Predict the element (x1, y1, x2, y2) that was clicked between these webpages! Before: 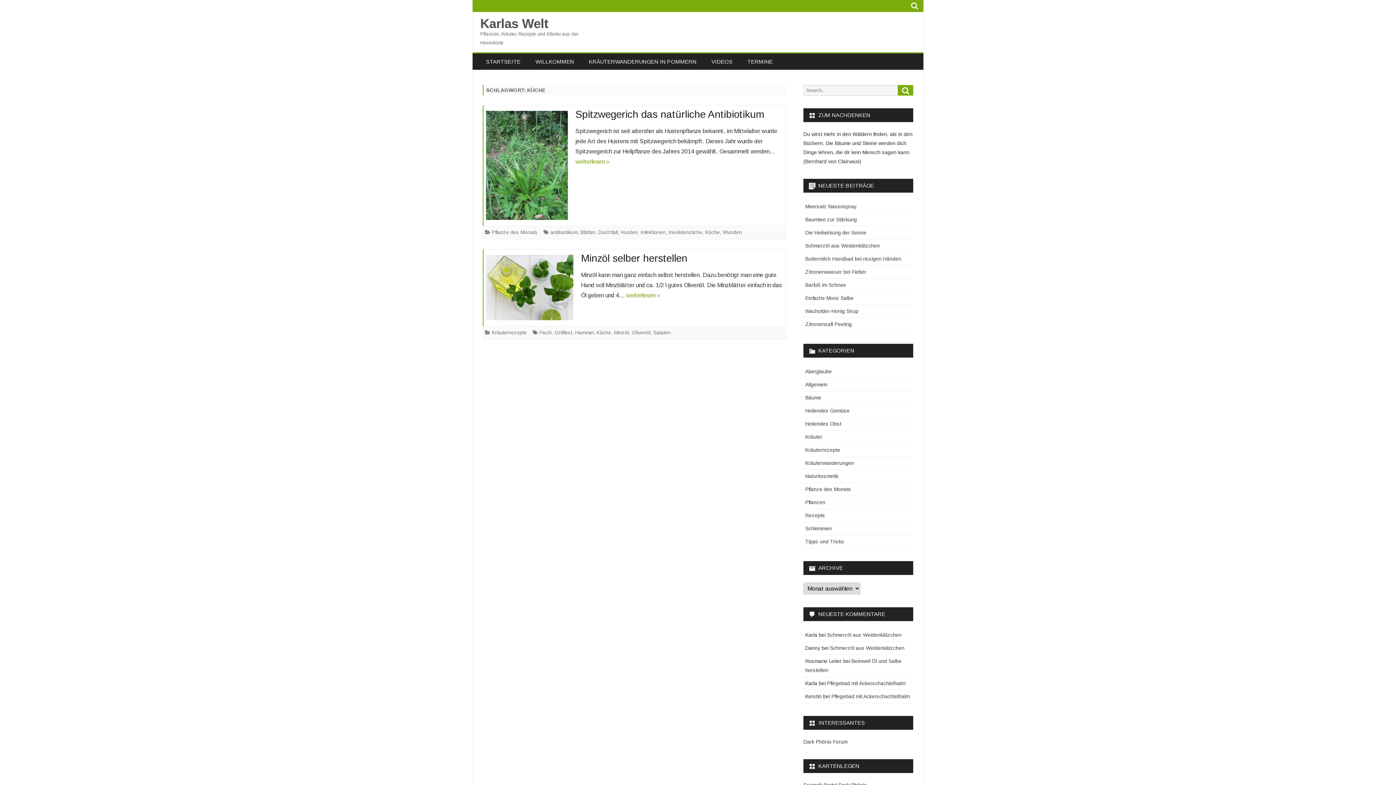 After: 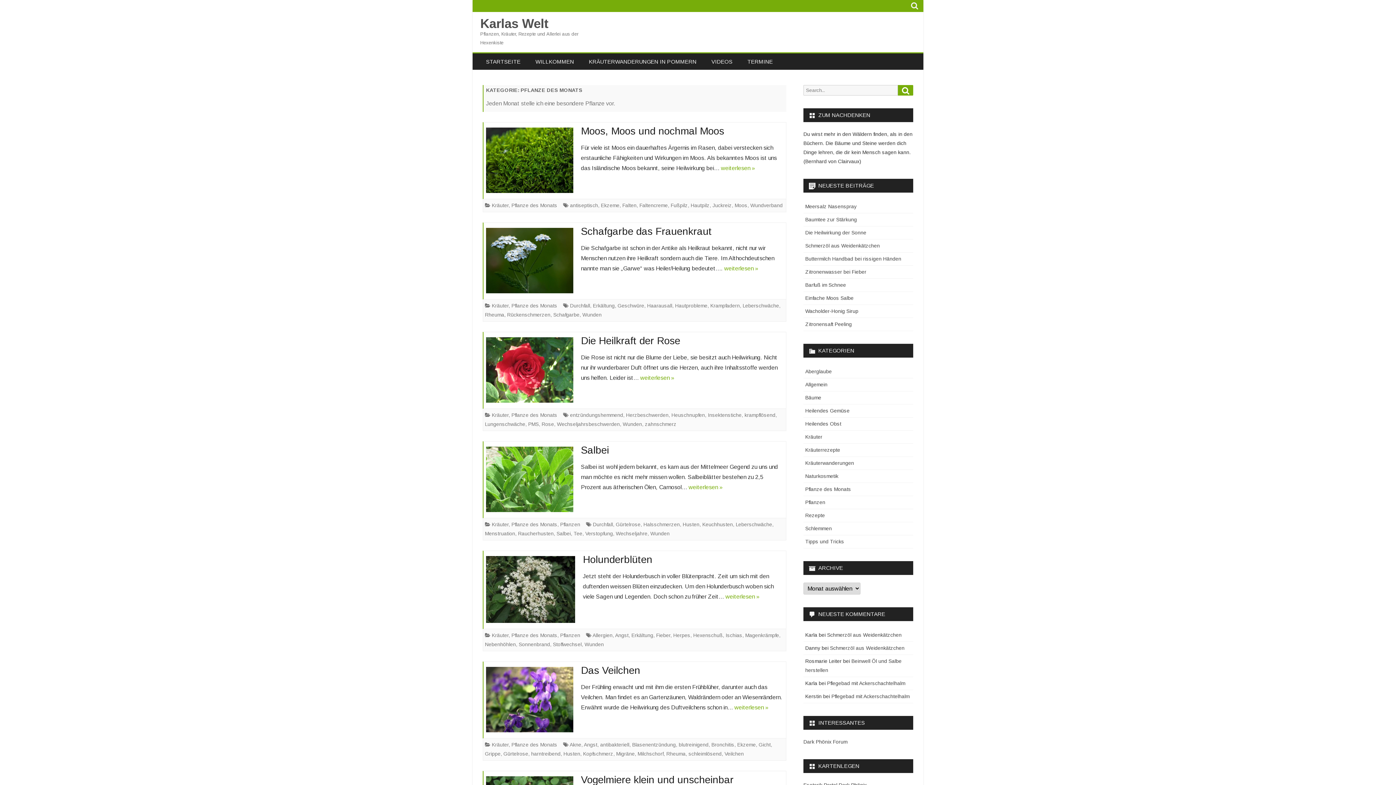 Action: bbox: (805, 486, 851, 492) label: Pflanze des Monats